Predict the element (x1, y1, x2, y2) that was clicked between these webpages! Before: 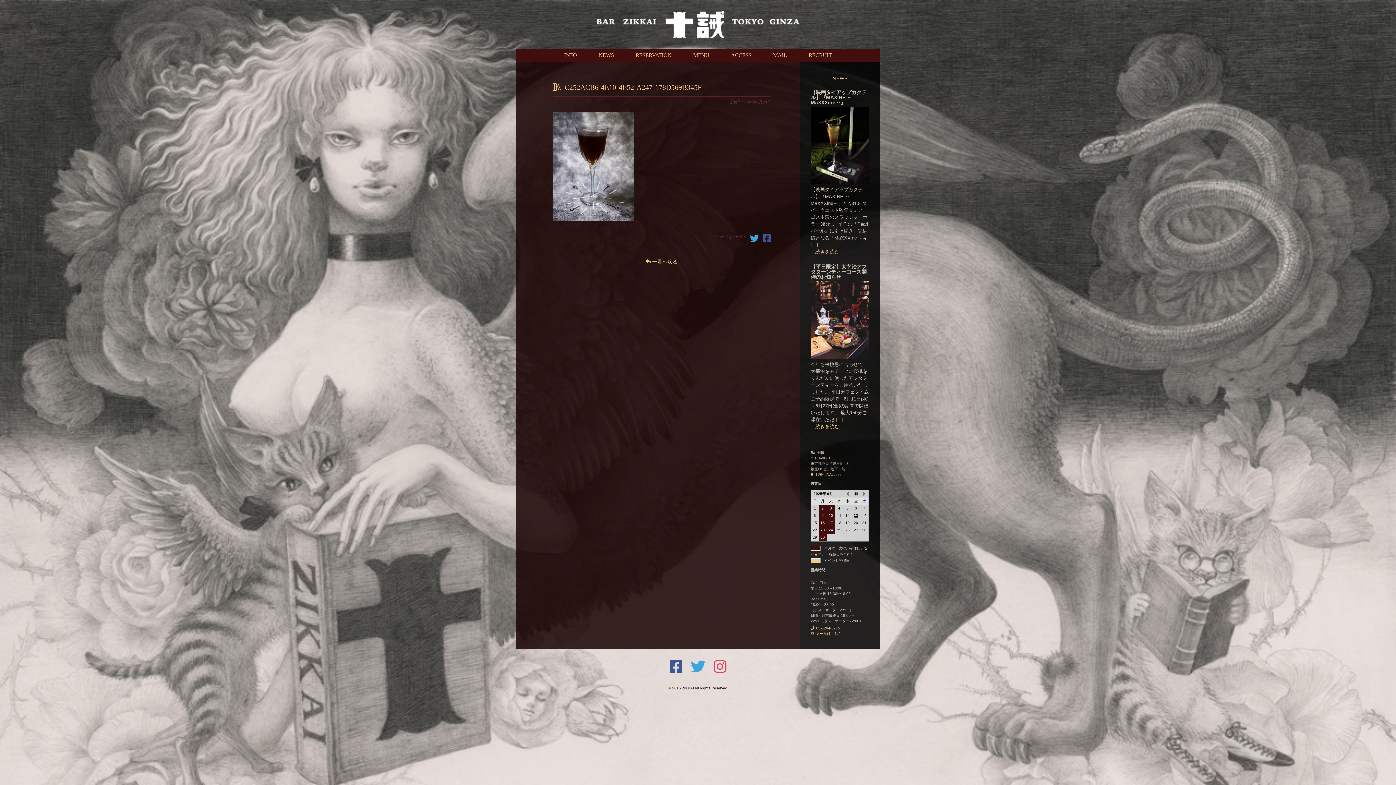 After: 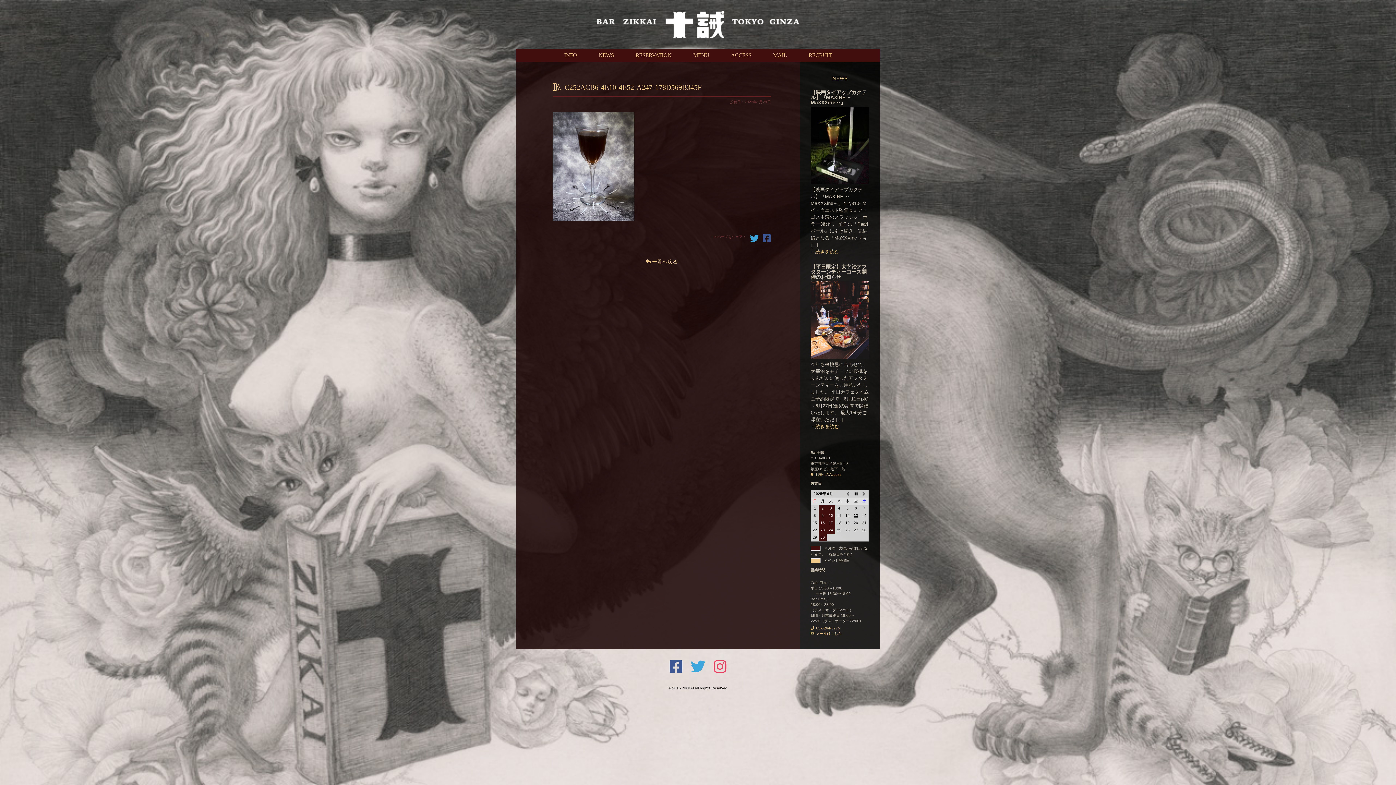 Action: label: 03-6264-5775 bbox: (810, 626, 840, 630)